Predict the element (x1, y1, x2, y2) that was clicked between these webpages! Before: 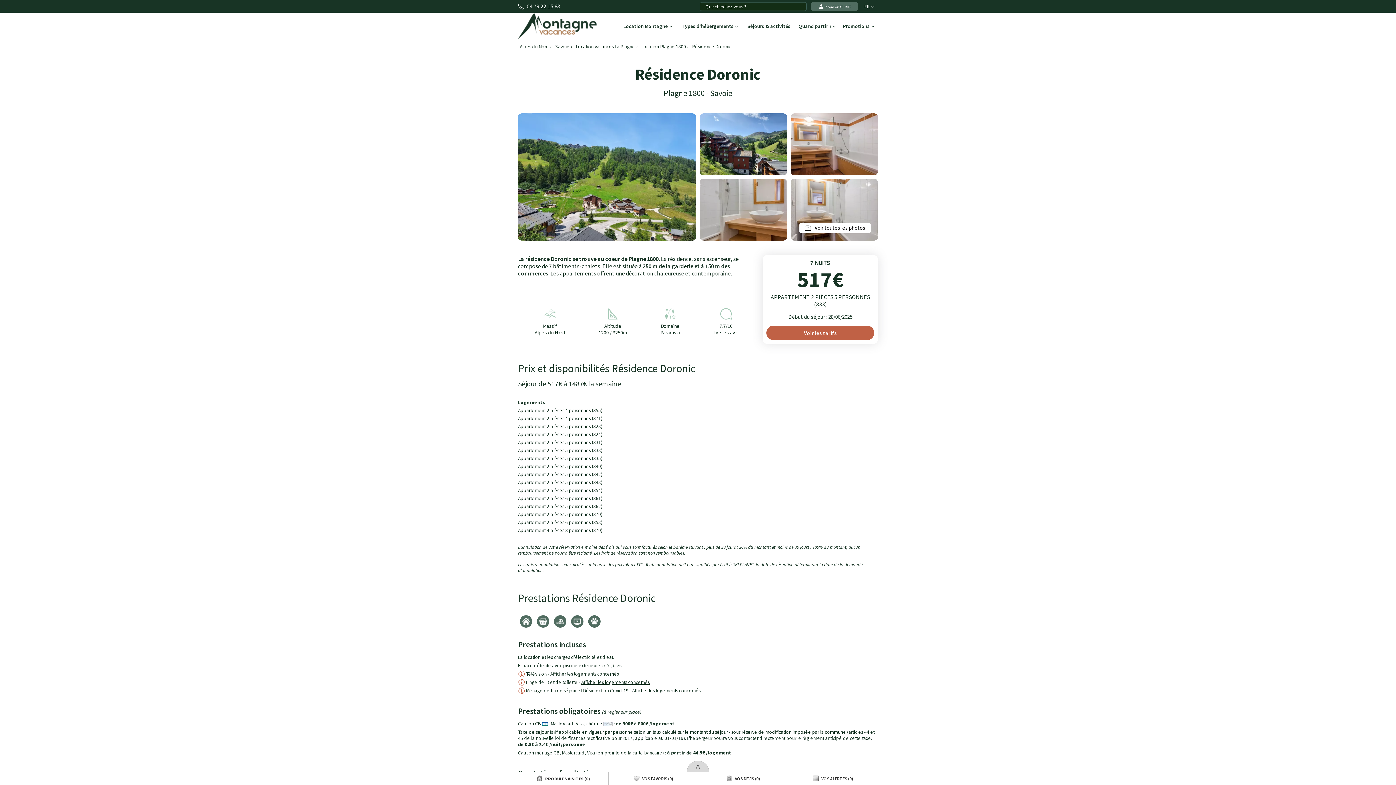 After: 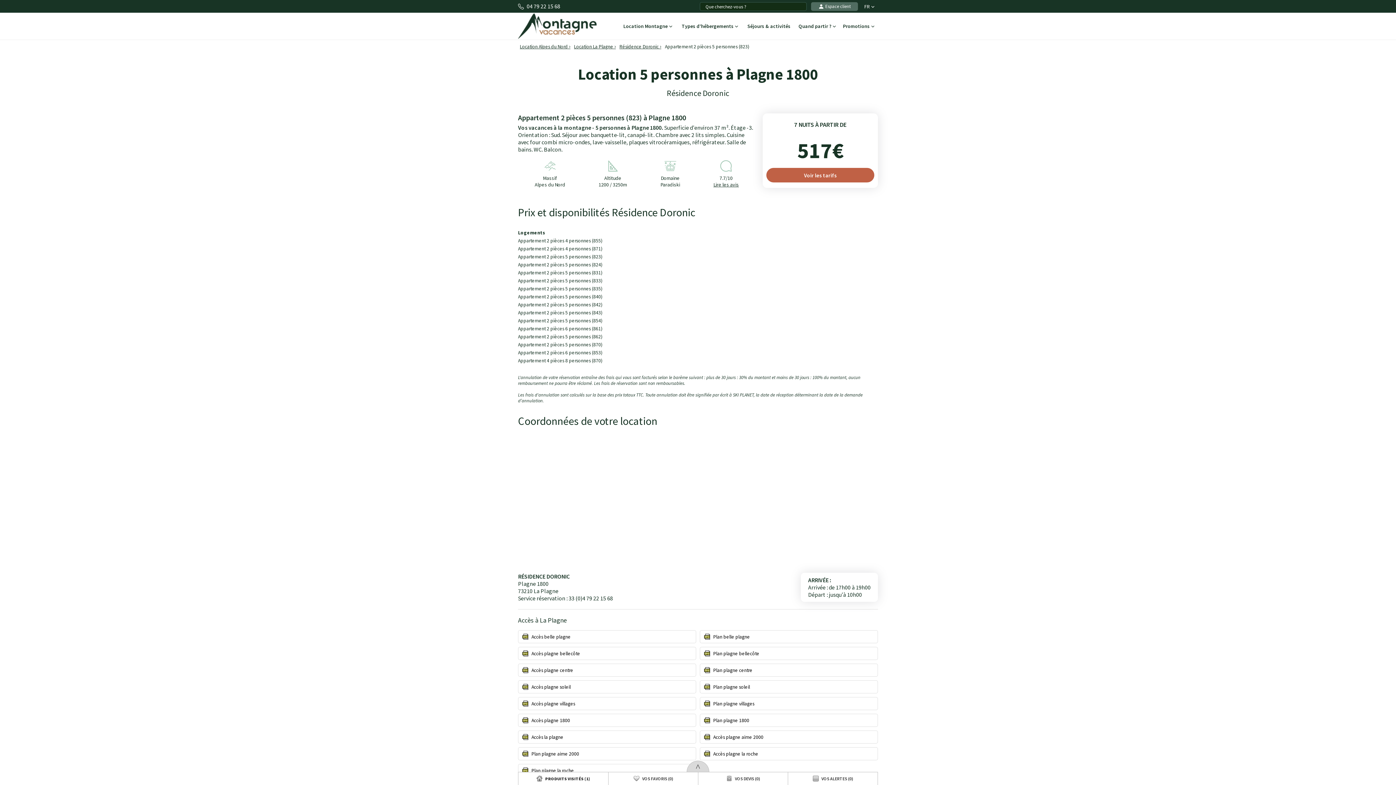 Action: label: Appartement 2 pièces 5 personnes (823) bbox: (518, 423, 602, 429)